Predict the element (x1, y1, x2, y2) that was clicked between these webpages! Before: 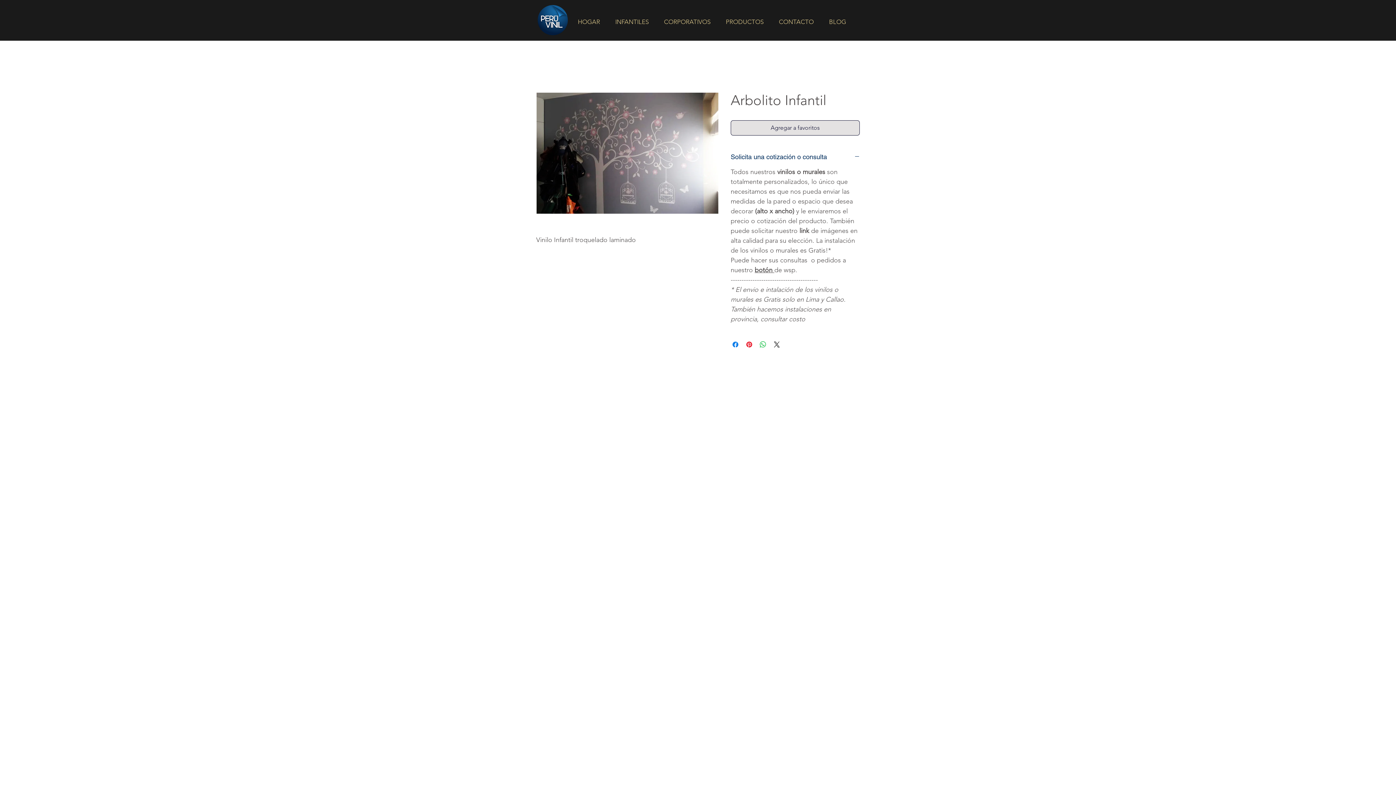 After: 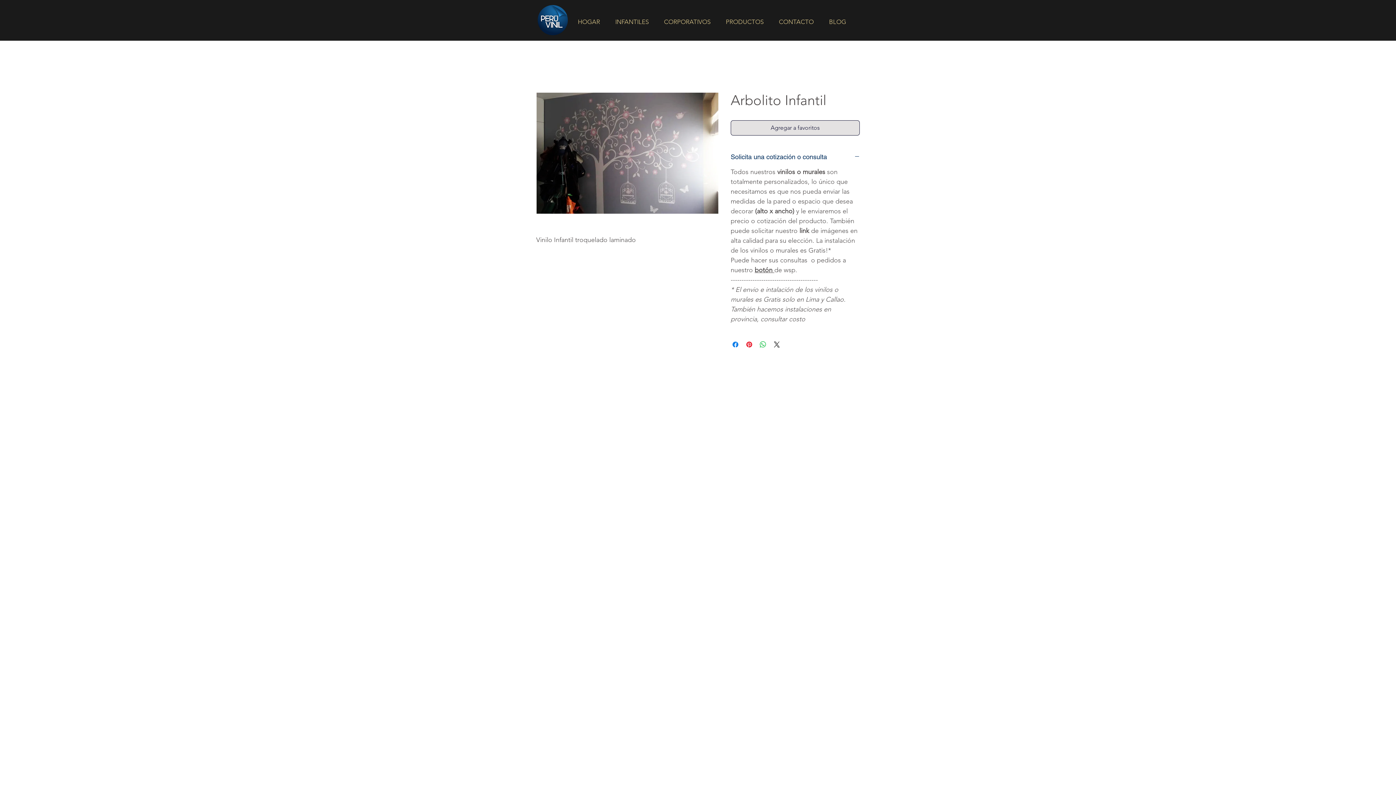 Action: label: botón  bbox: (754, 266, 774, 274)